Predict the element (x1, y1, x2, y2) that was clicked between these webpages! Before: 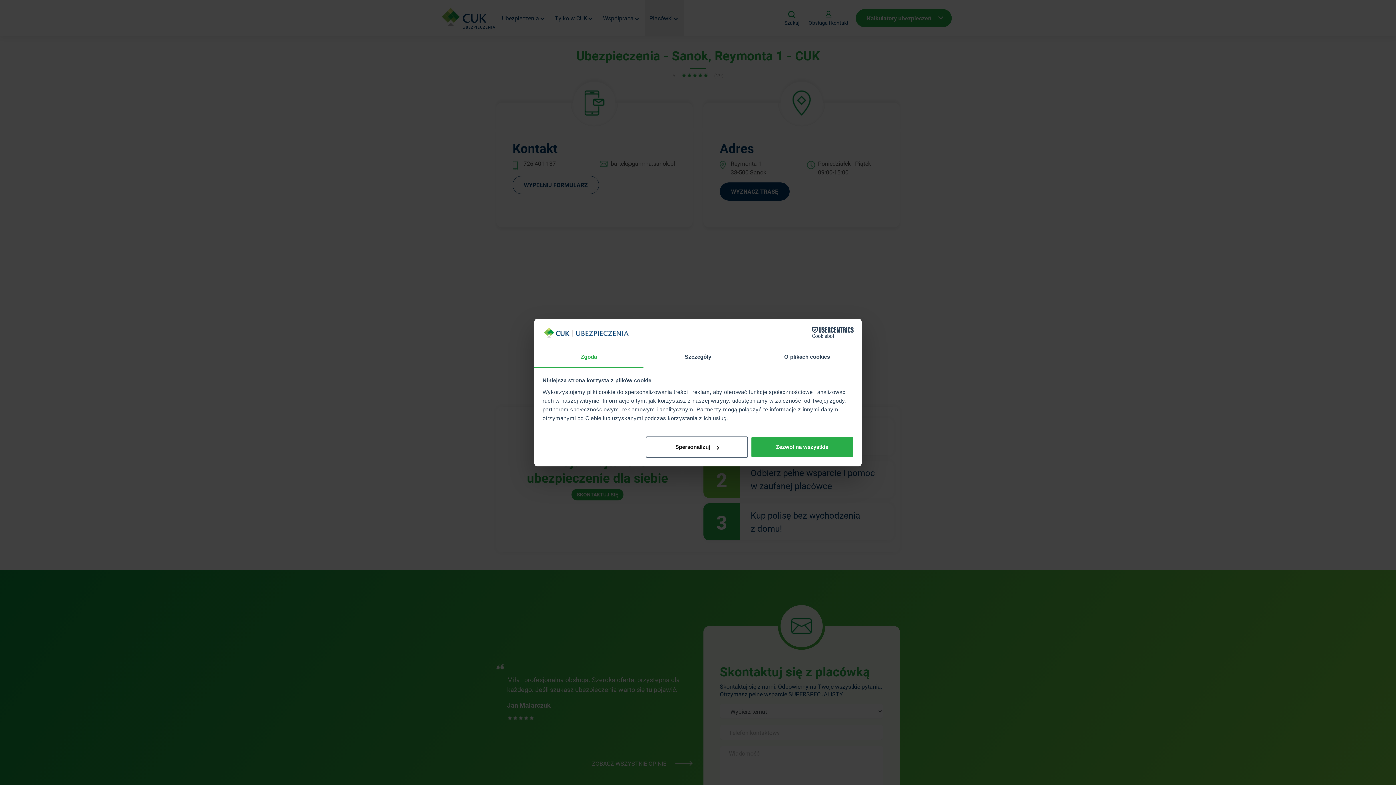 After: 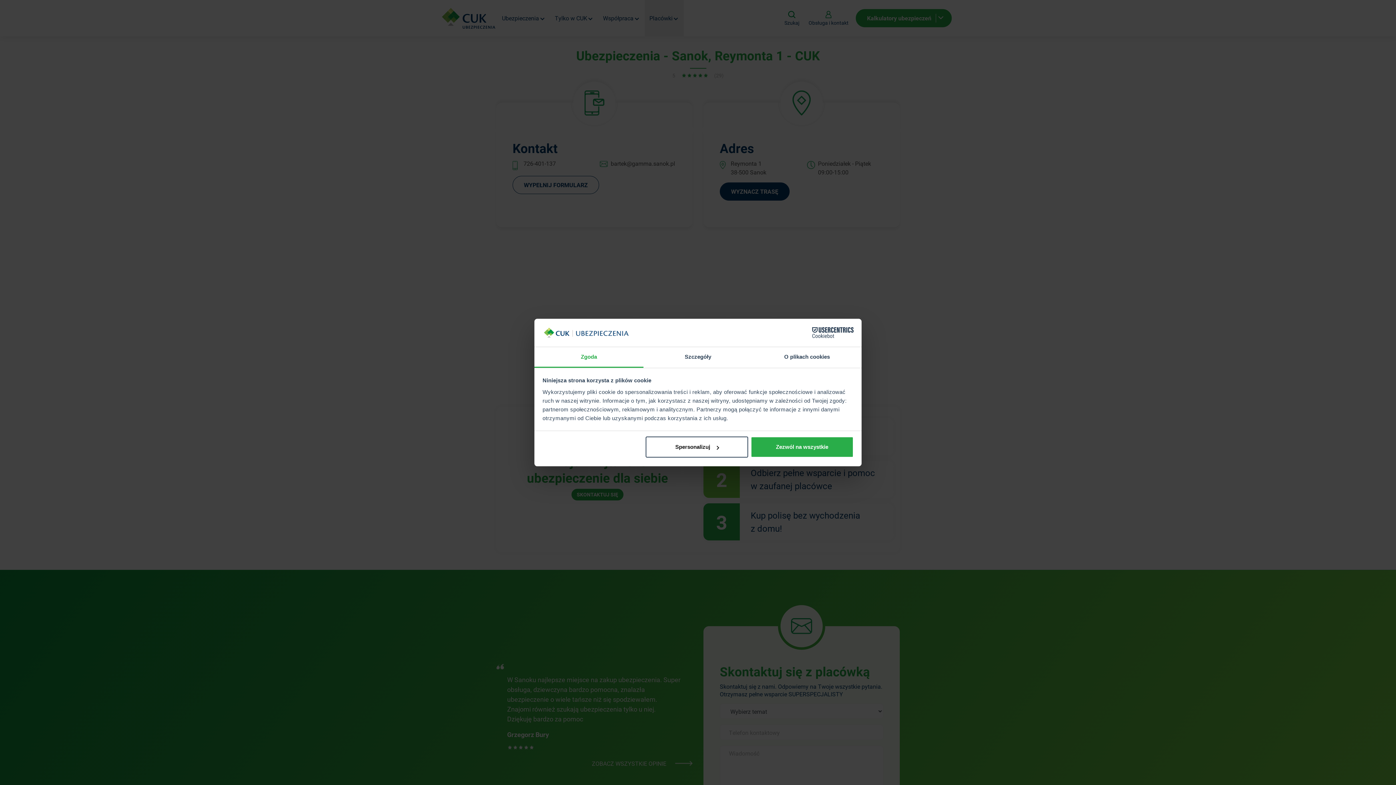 Action: bbox: (790, 327, 853, 338) label: Cookiebot - opens in a new window